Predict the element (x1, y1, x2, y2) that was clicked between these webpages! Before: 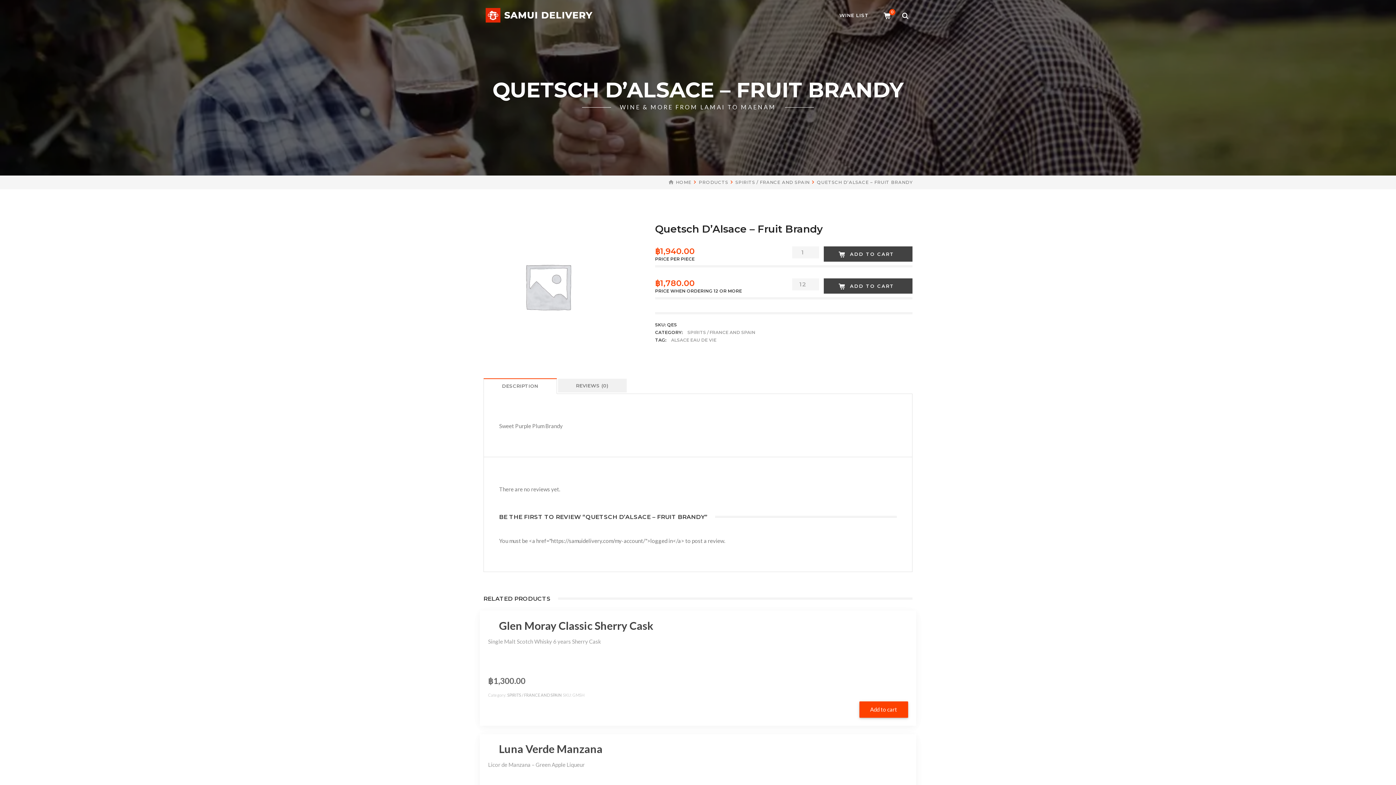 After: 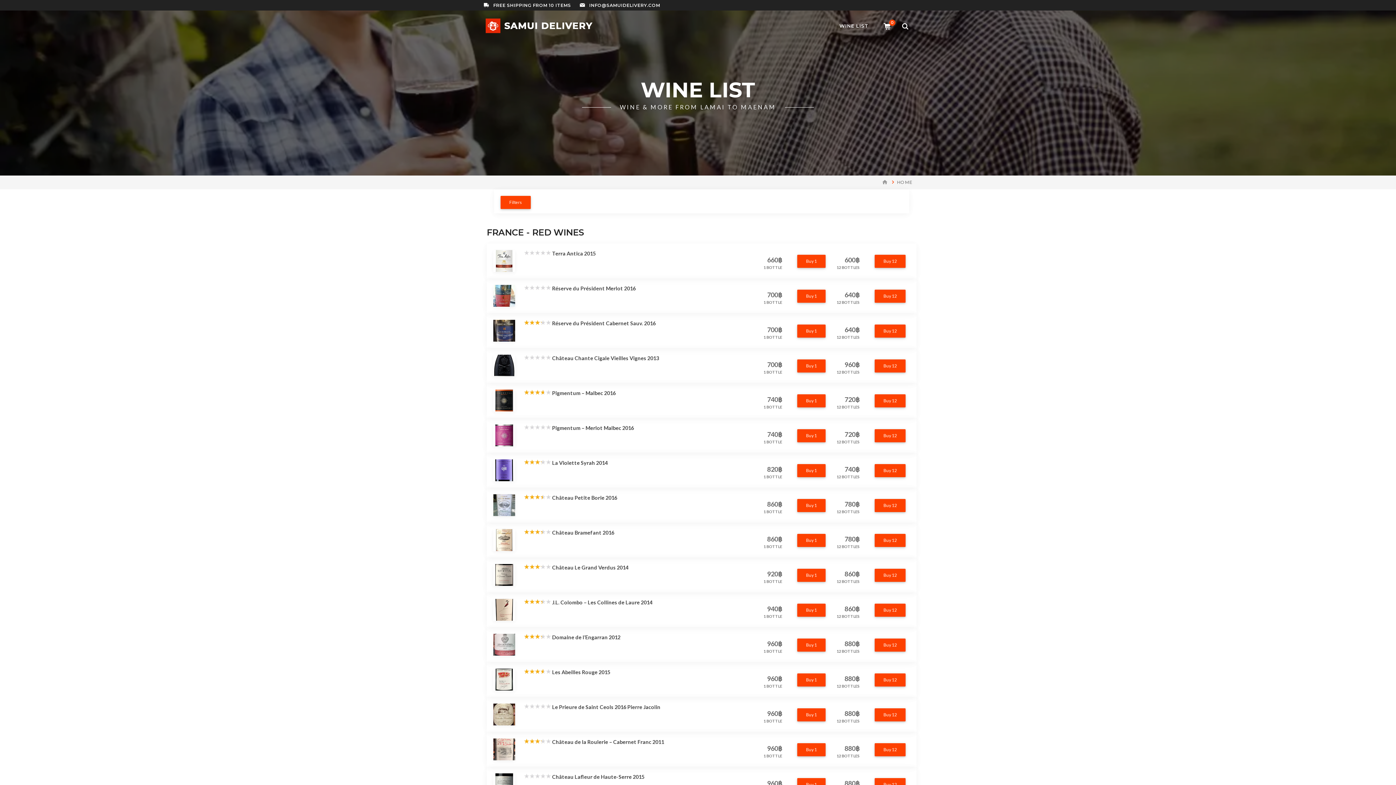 Action: label: HOME bbox: (676, 175, 691, 189)